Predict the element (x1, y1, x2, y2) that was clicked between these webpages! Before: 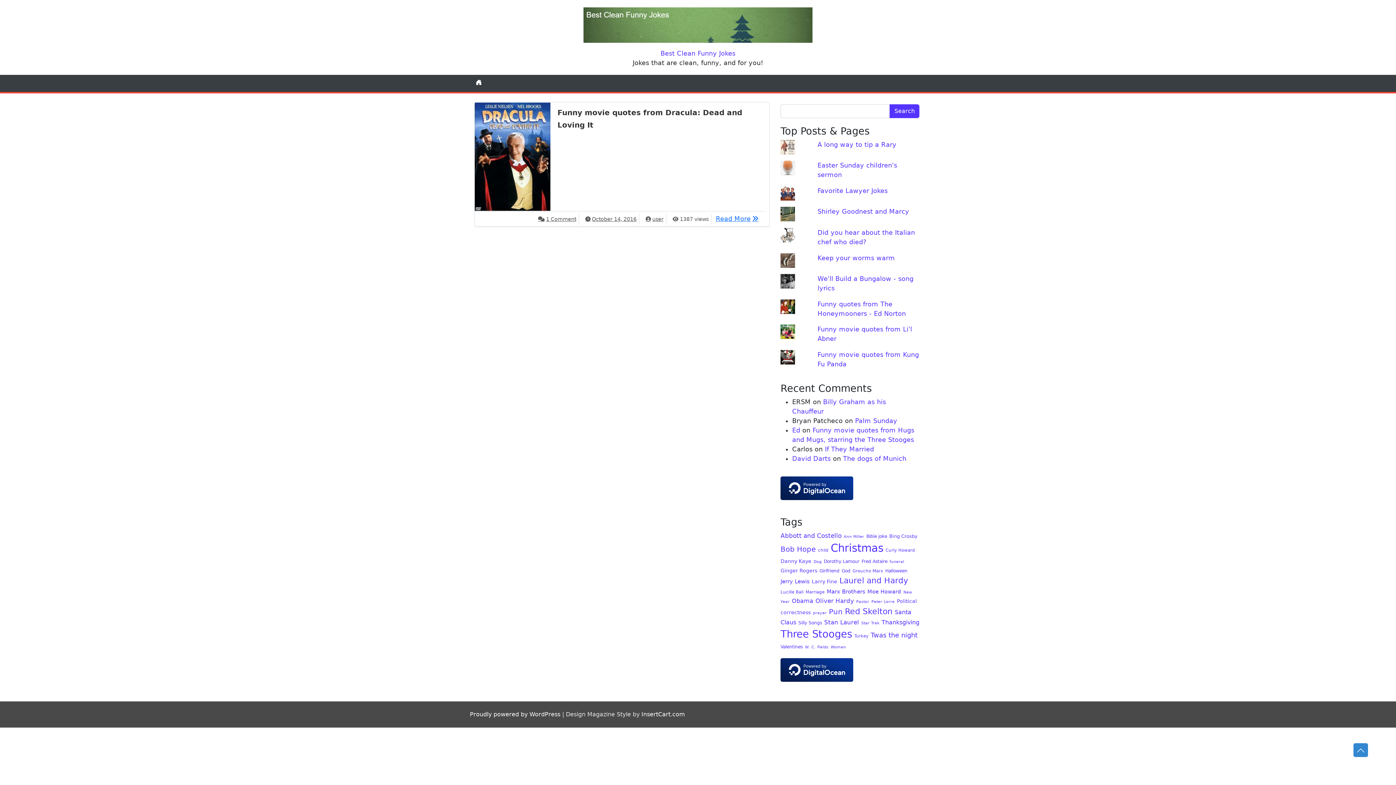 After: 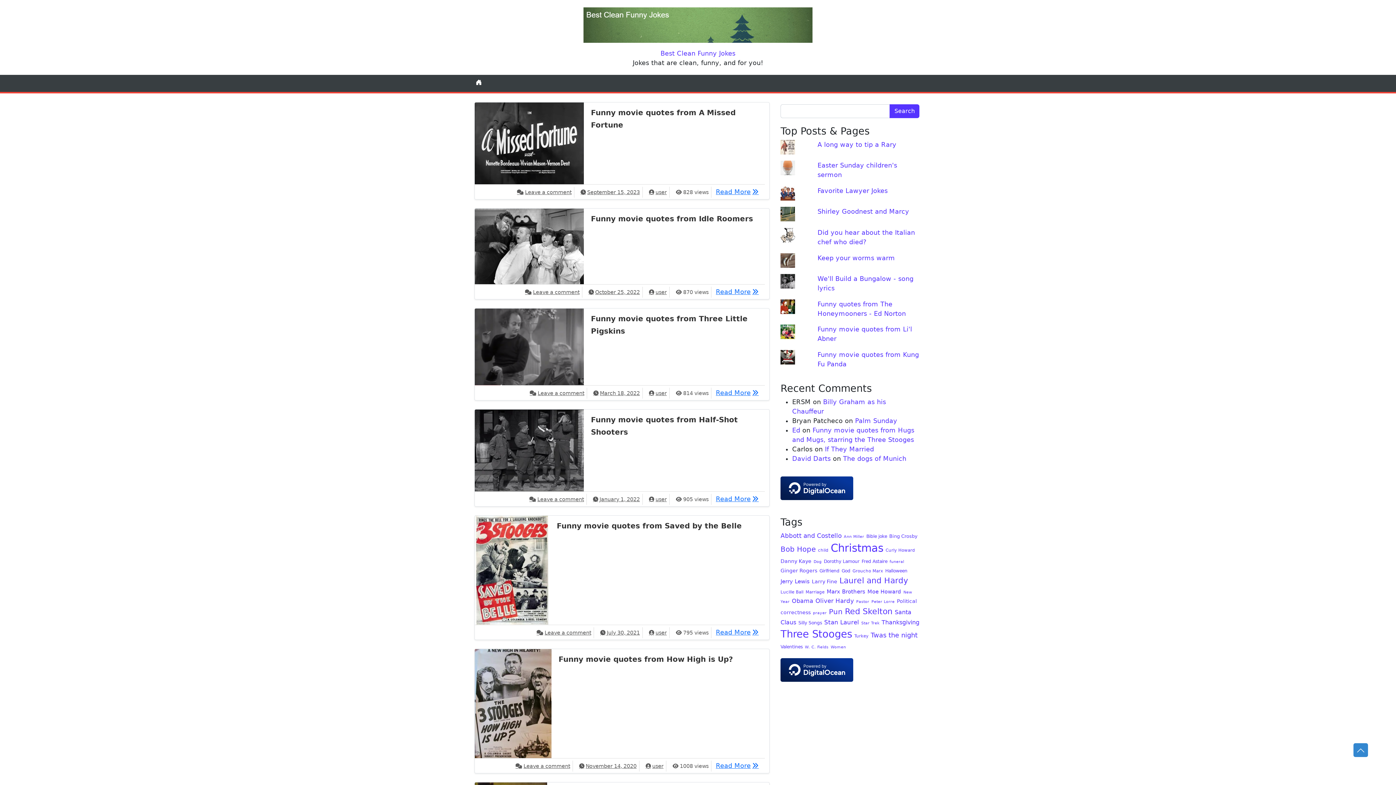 Action: bbox: (780, 628, 852, 640) label: Three Stooges (69 items)